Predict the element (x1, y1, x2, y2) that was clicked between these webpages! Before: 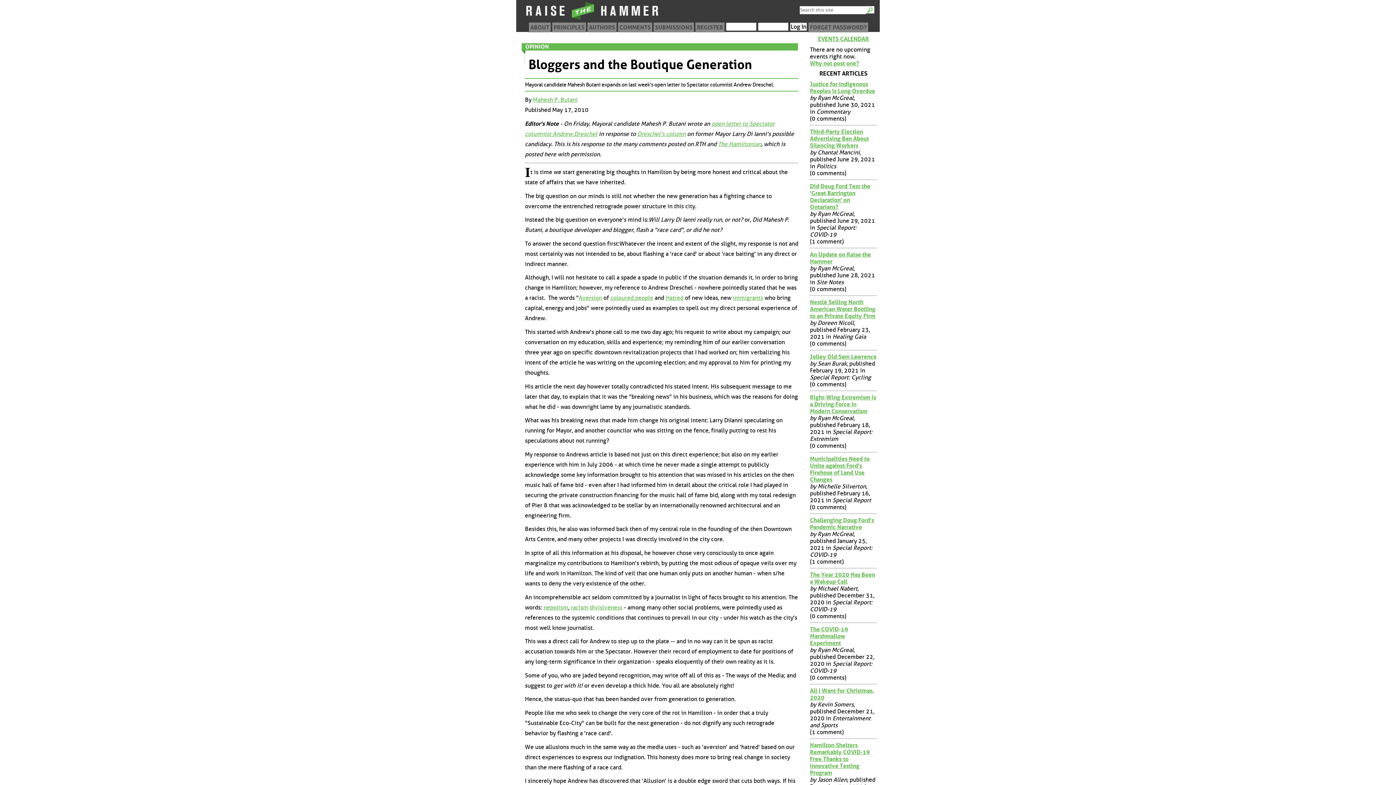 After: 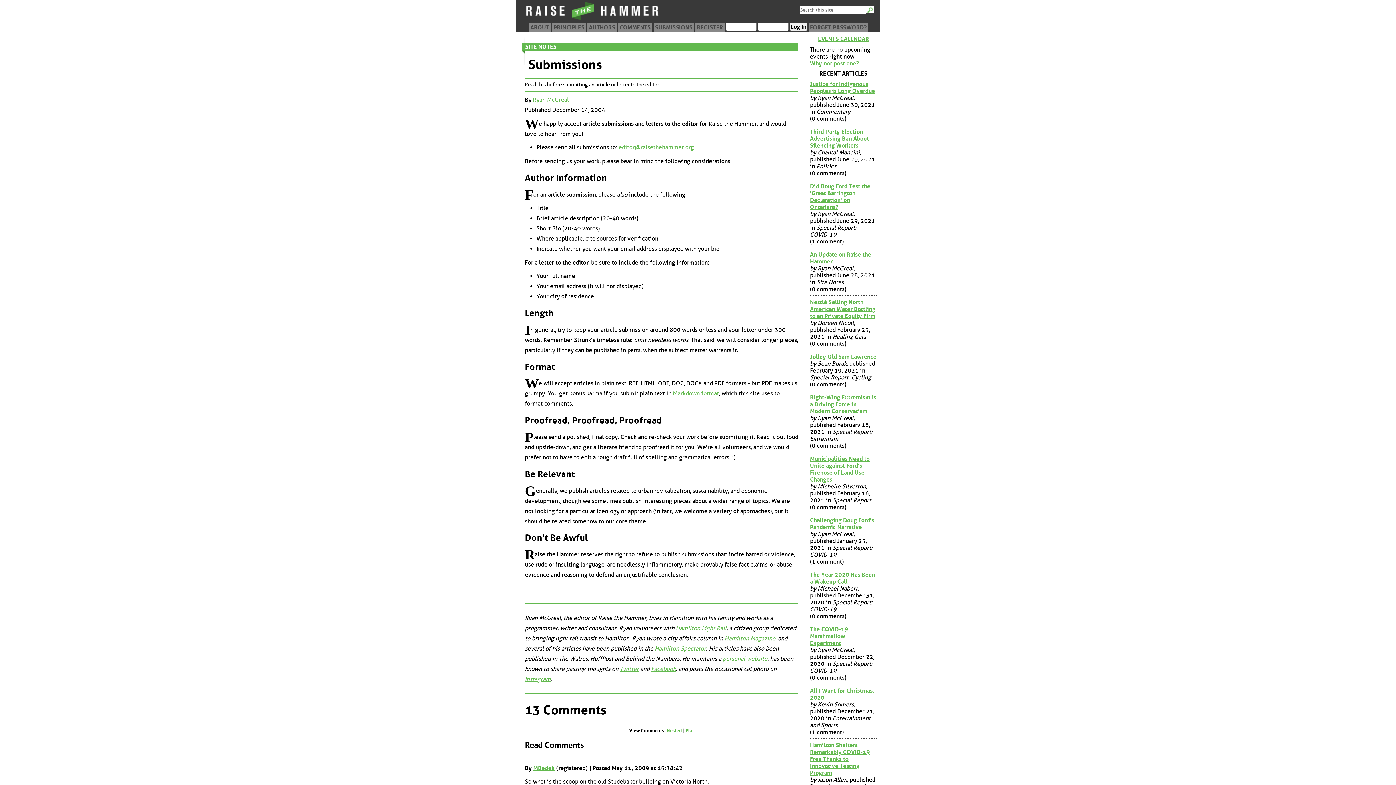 Action: label: SUBMISSIONS bbox: (653, 22, 694, 32)